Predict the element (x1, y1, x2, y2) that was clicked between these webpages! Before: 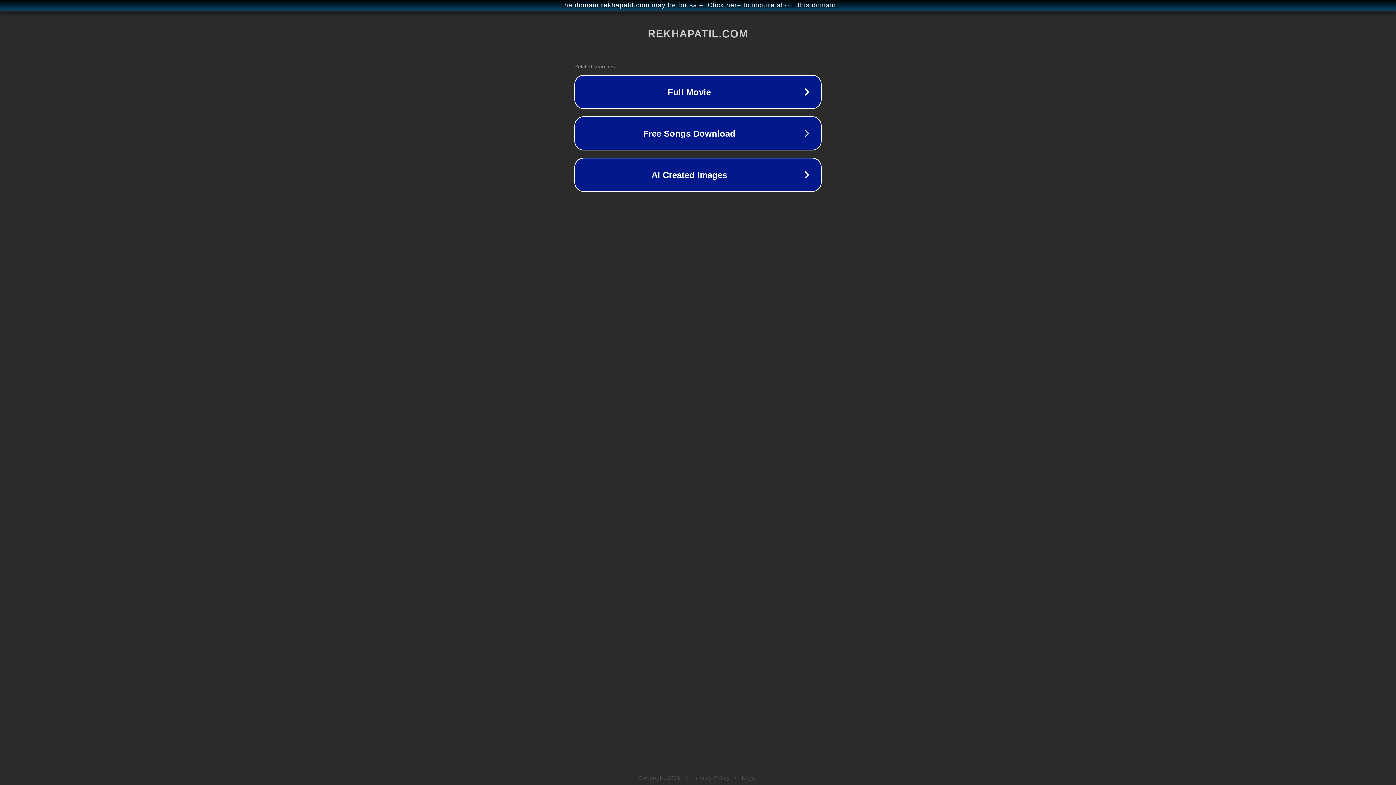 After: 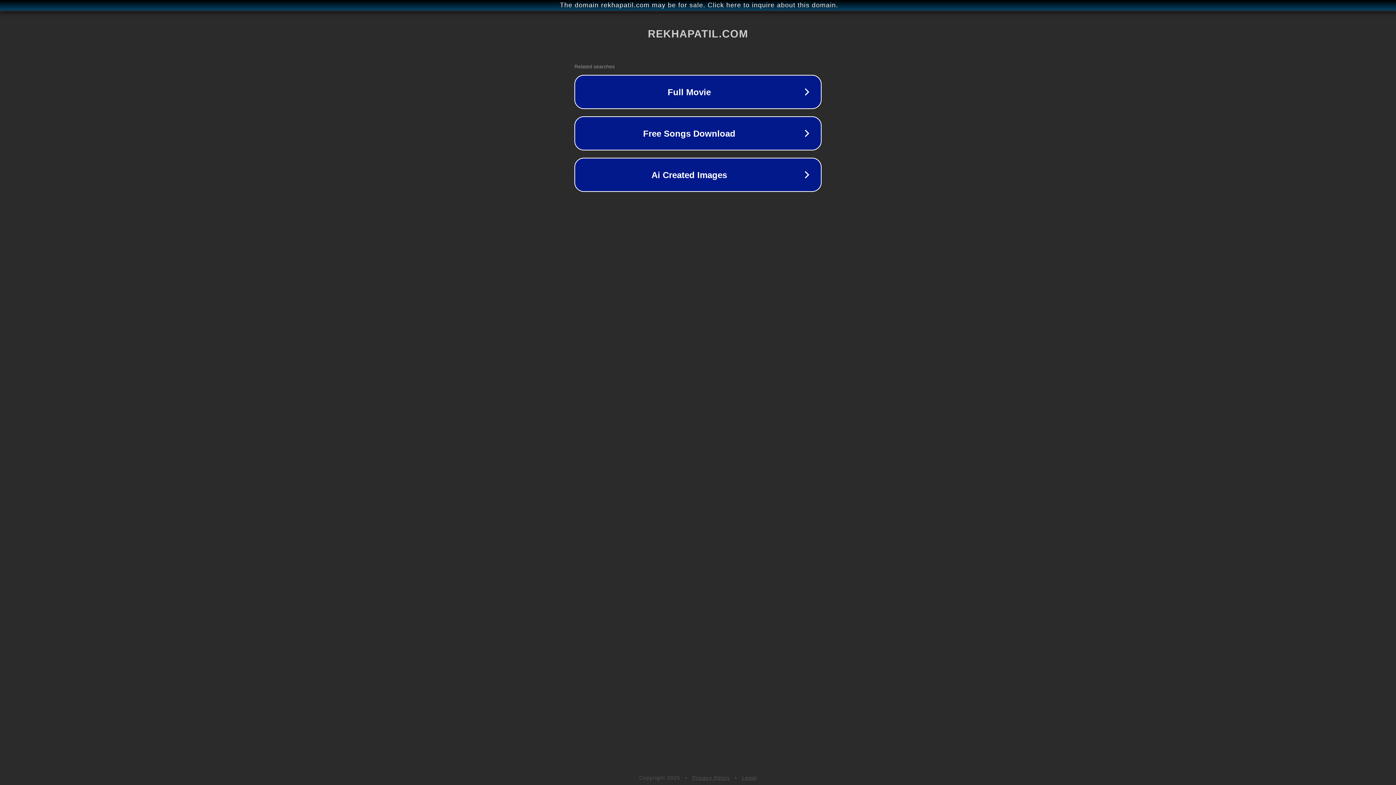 Action: label: Legal bbox: (742, 775, 757, 781)